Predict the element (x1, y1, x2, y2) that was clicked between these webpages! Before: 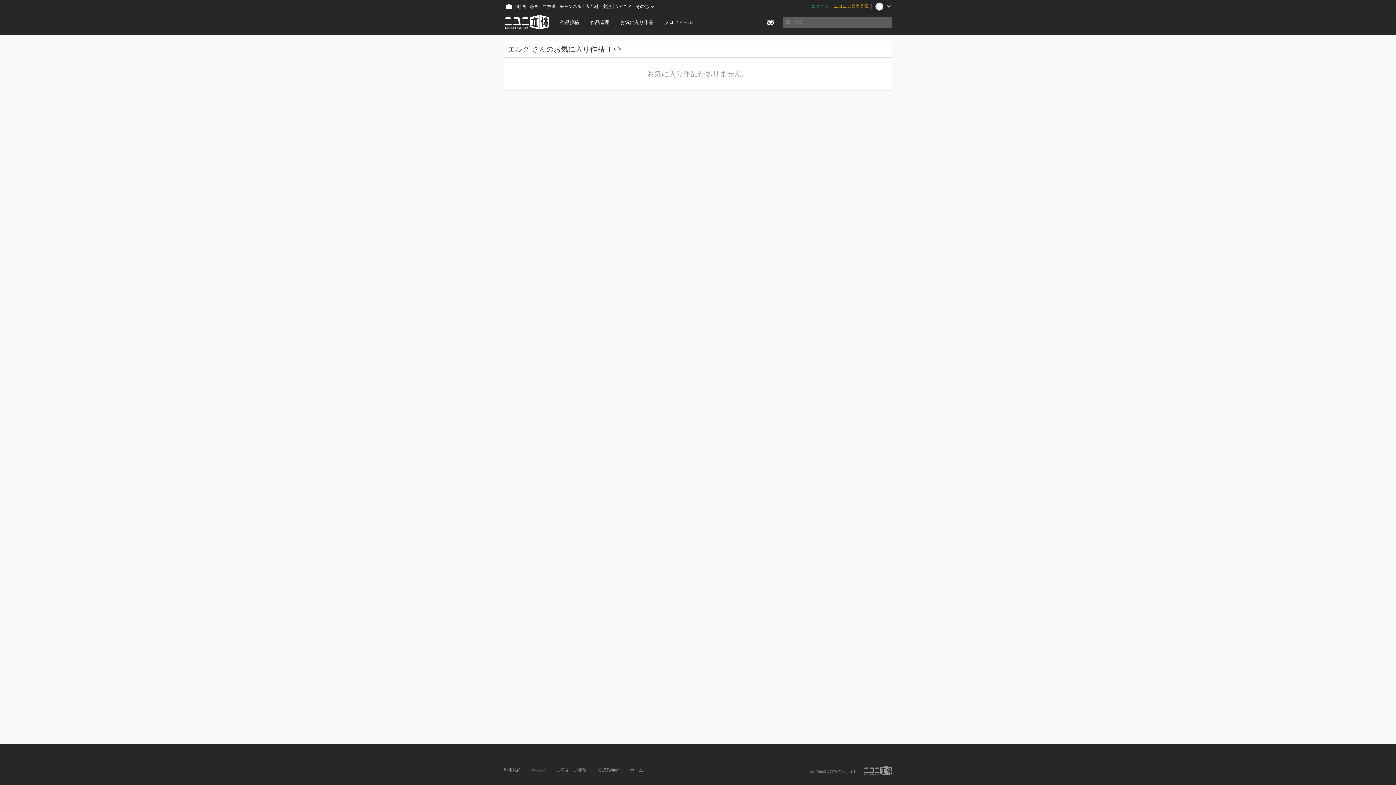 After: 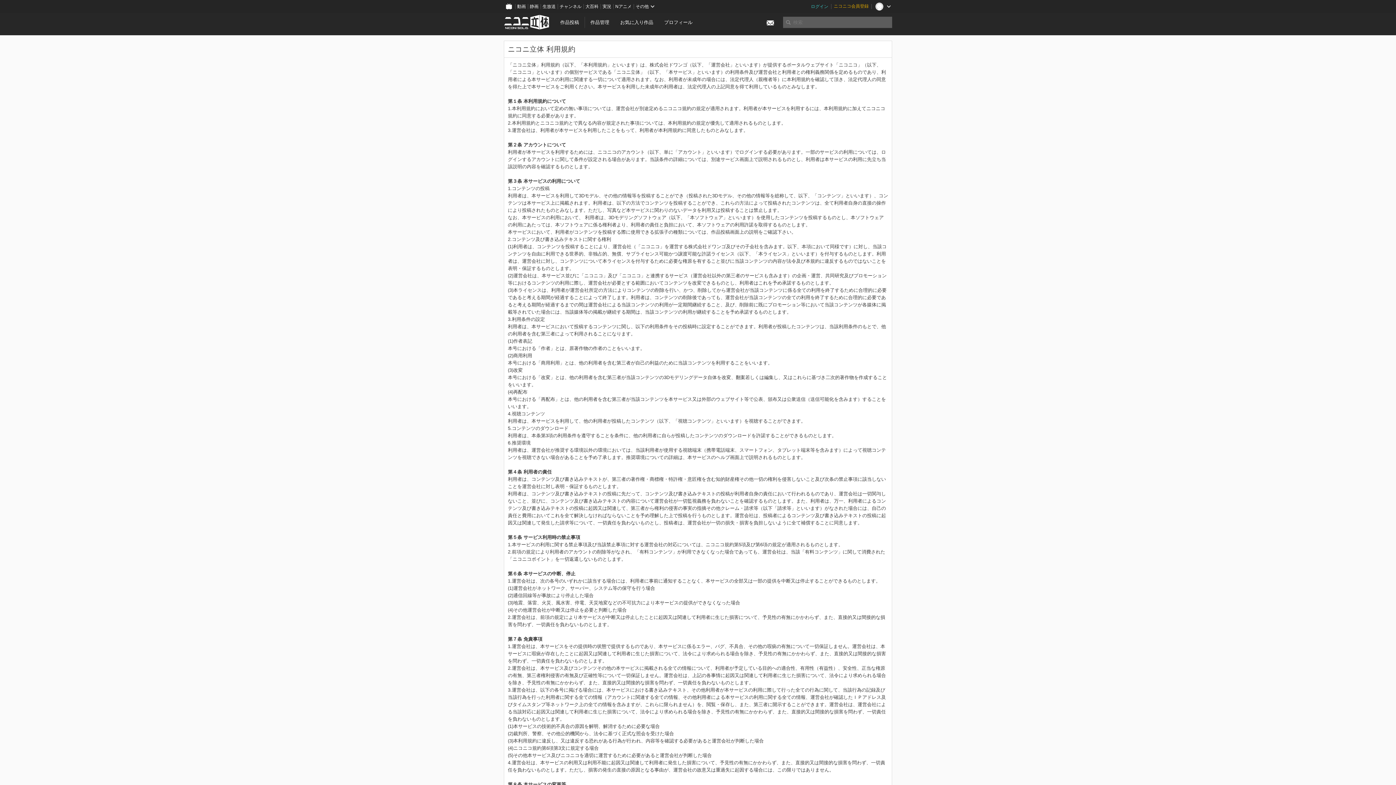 Action: label: 利用規約 bbox: (504, 768, 521, 773)